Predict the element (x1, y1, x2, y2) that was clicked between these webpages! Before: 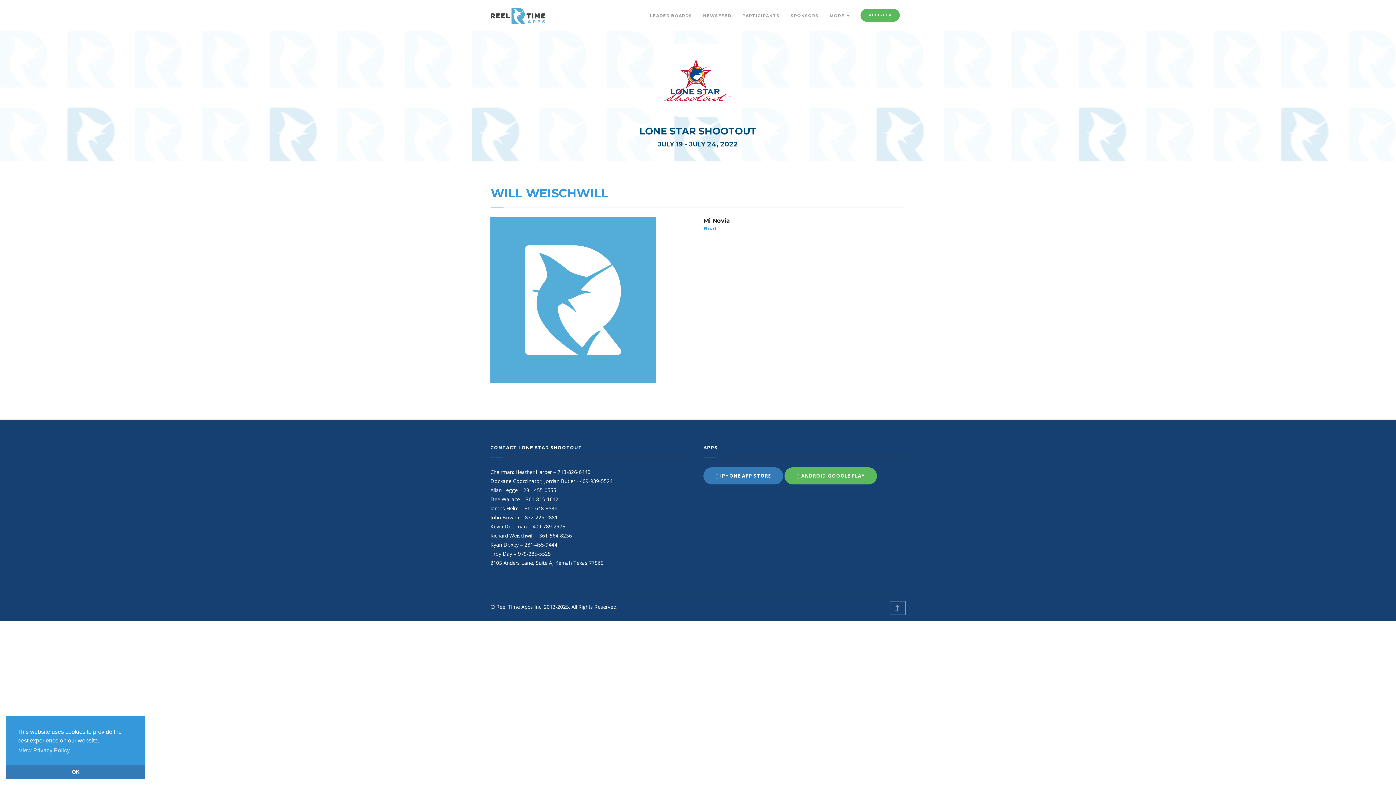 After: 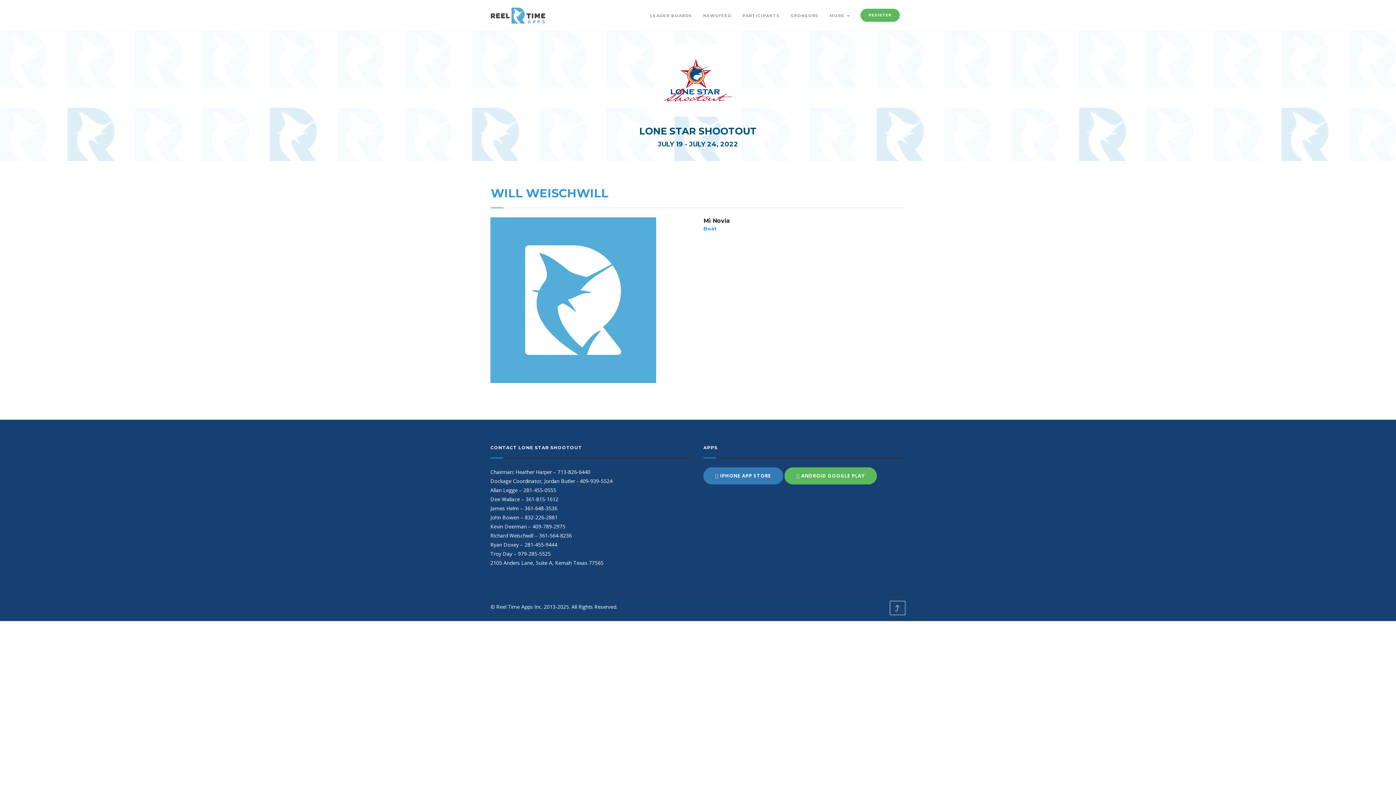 Action: bbox: (5, 765, 145, 779) label: dismiss cookie message